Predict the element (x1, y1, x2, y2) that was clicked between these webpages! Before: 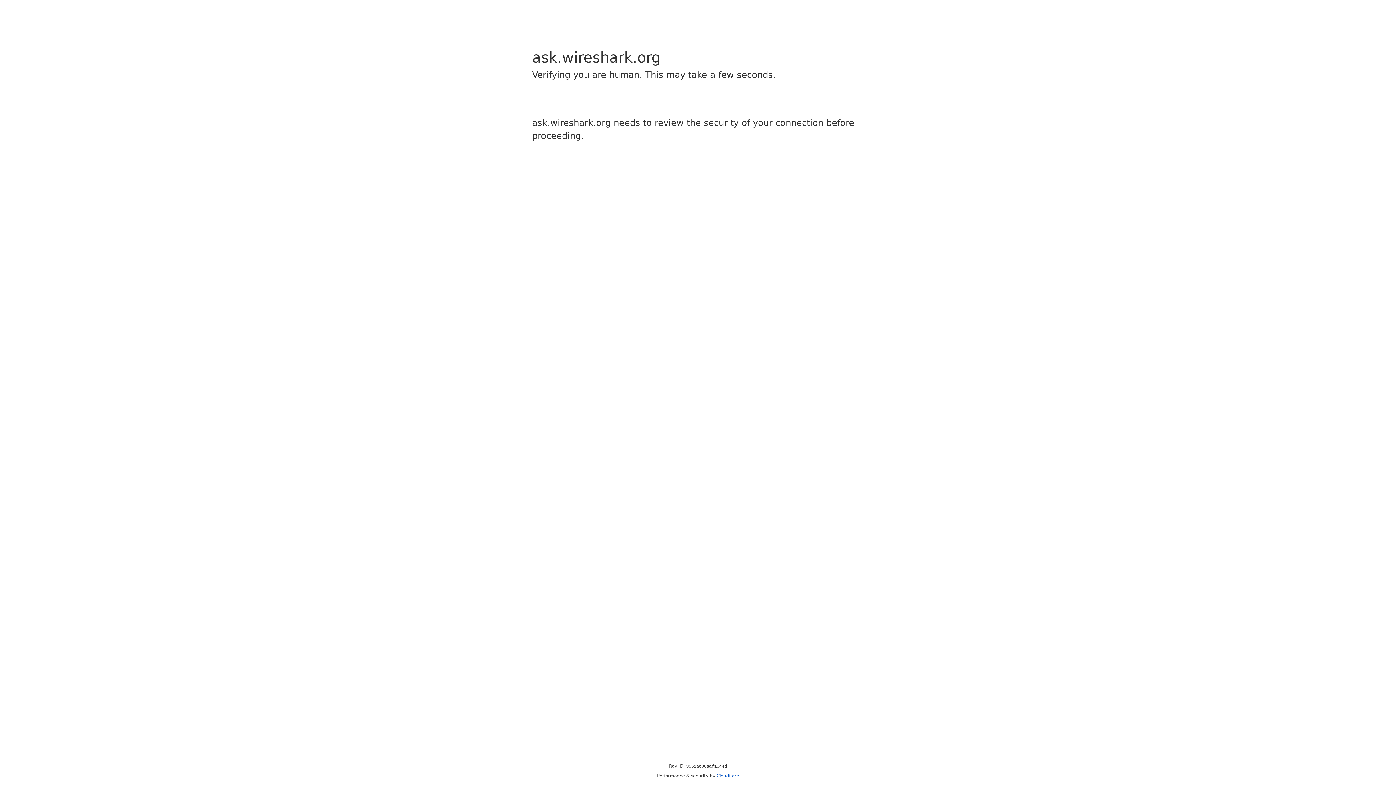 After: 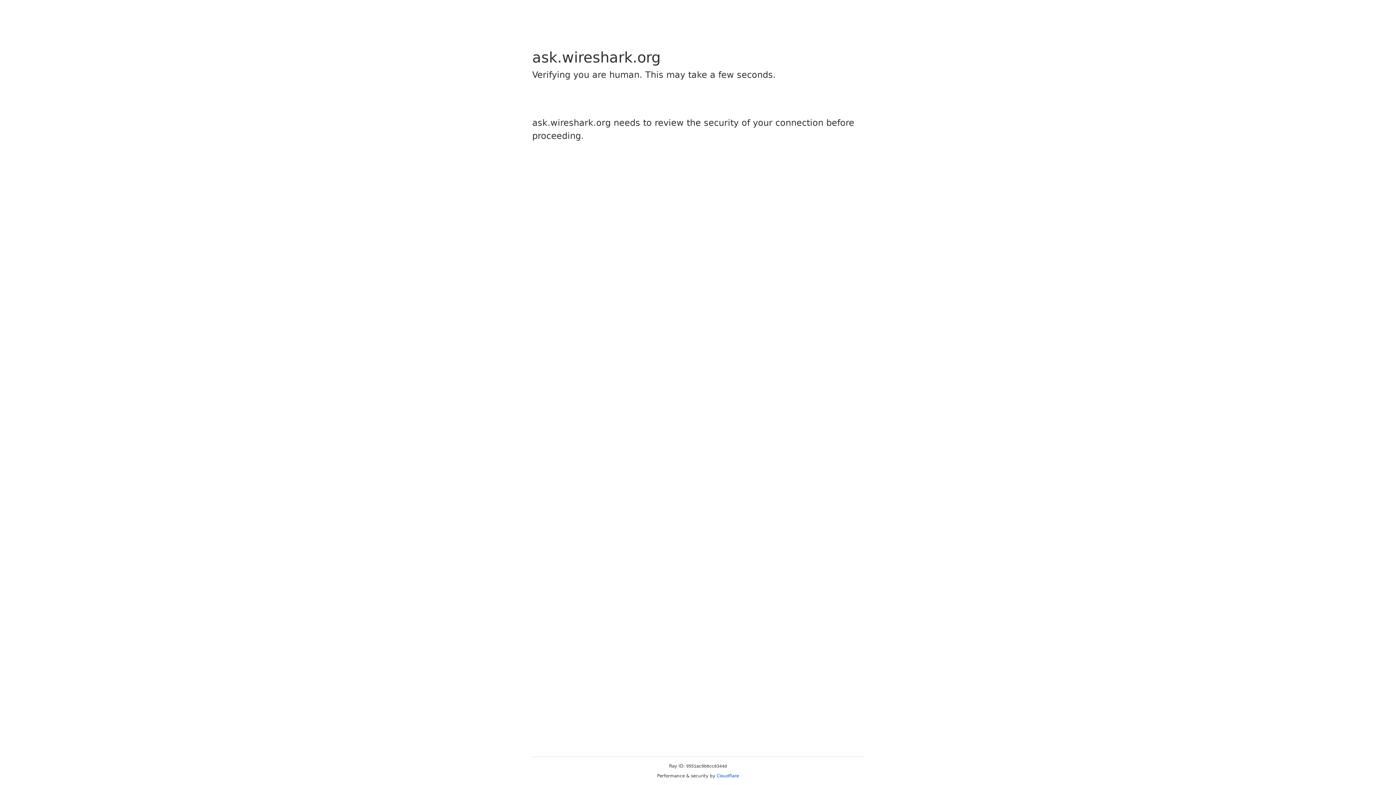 Action: bbox: (716, 773, 739, 778) label: Cloudflare